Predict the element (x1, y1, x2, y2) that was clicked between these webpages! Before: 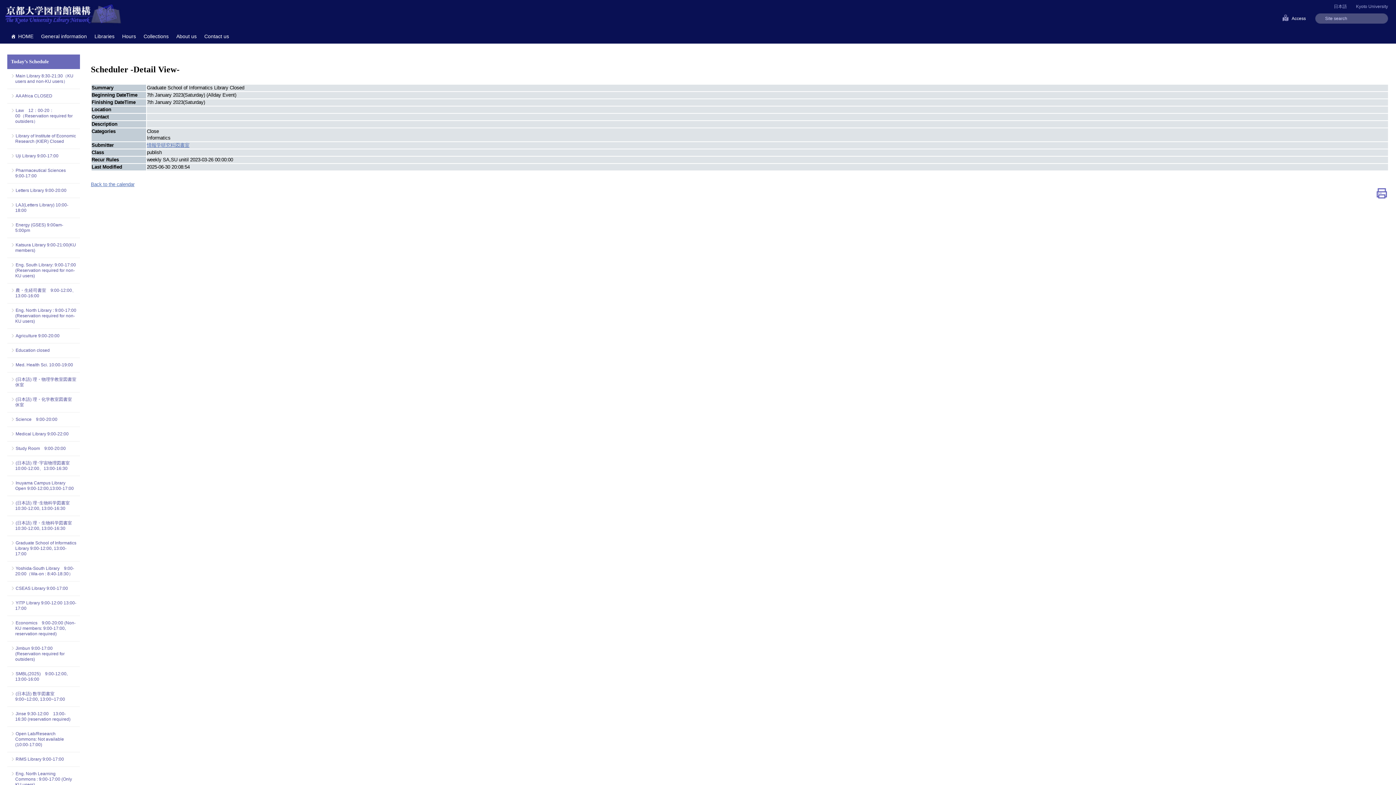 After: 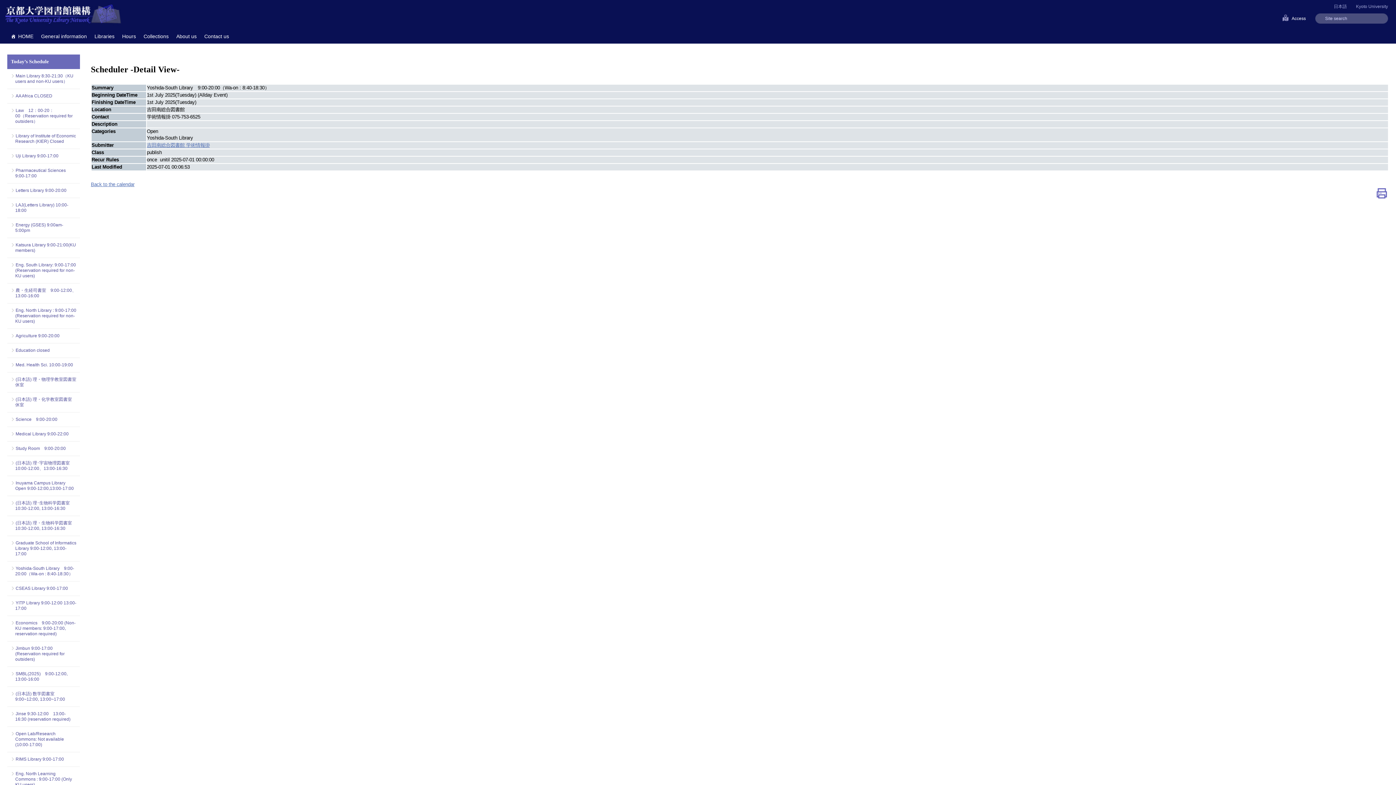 Action: label: Yoshida-South Library　9:00-20:00（Wa-on : 8:40-18:30） bbox: (15, 566, 76, 577)